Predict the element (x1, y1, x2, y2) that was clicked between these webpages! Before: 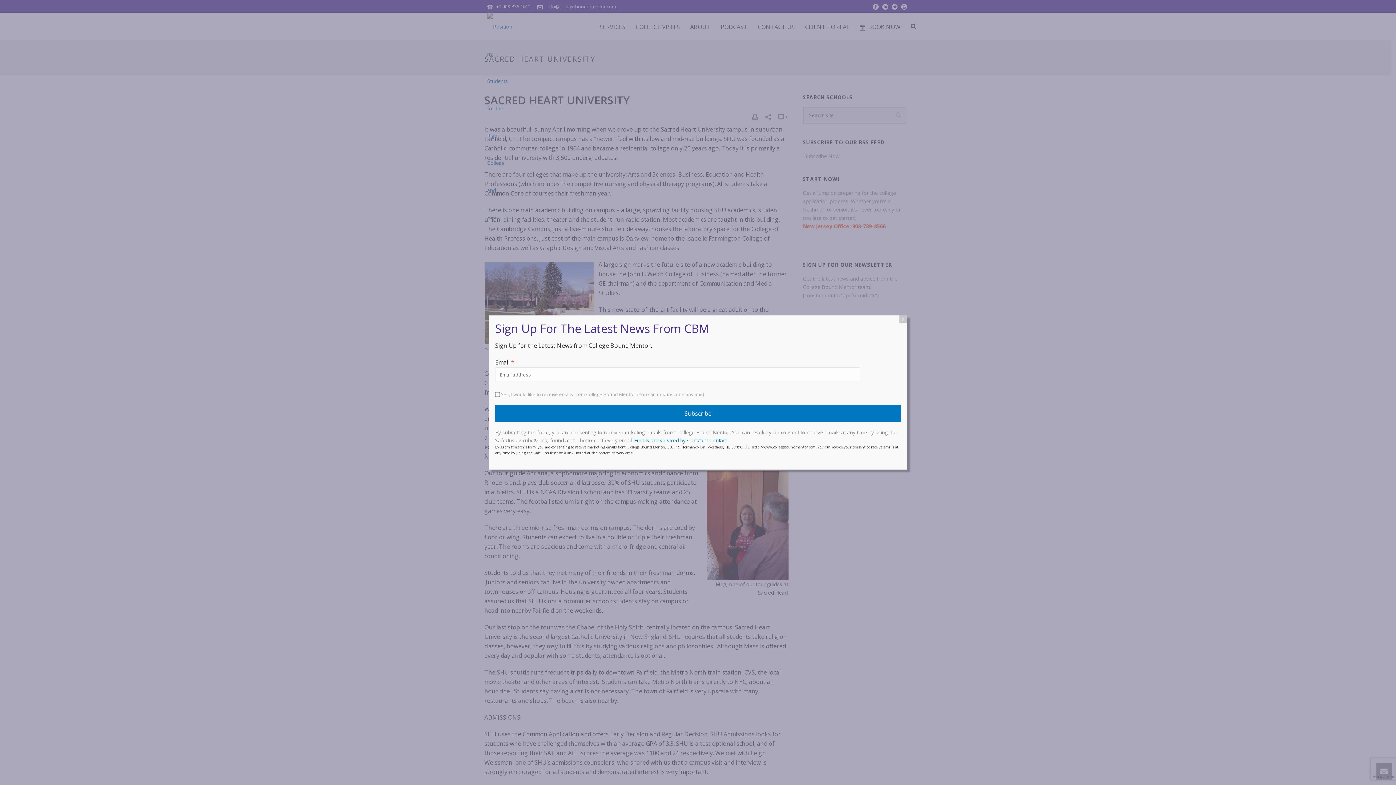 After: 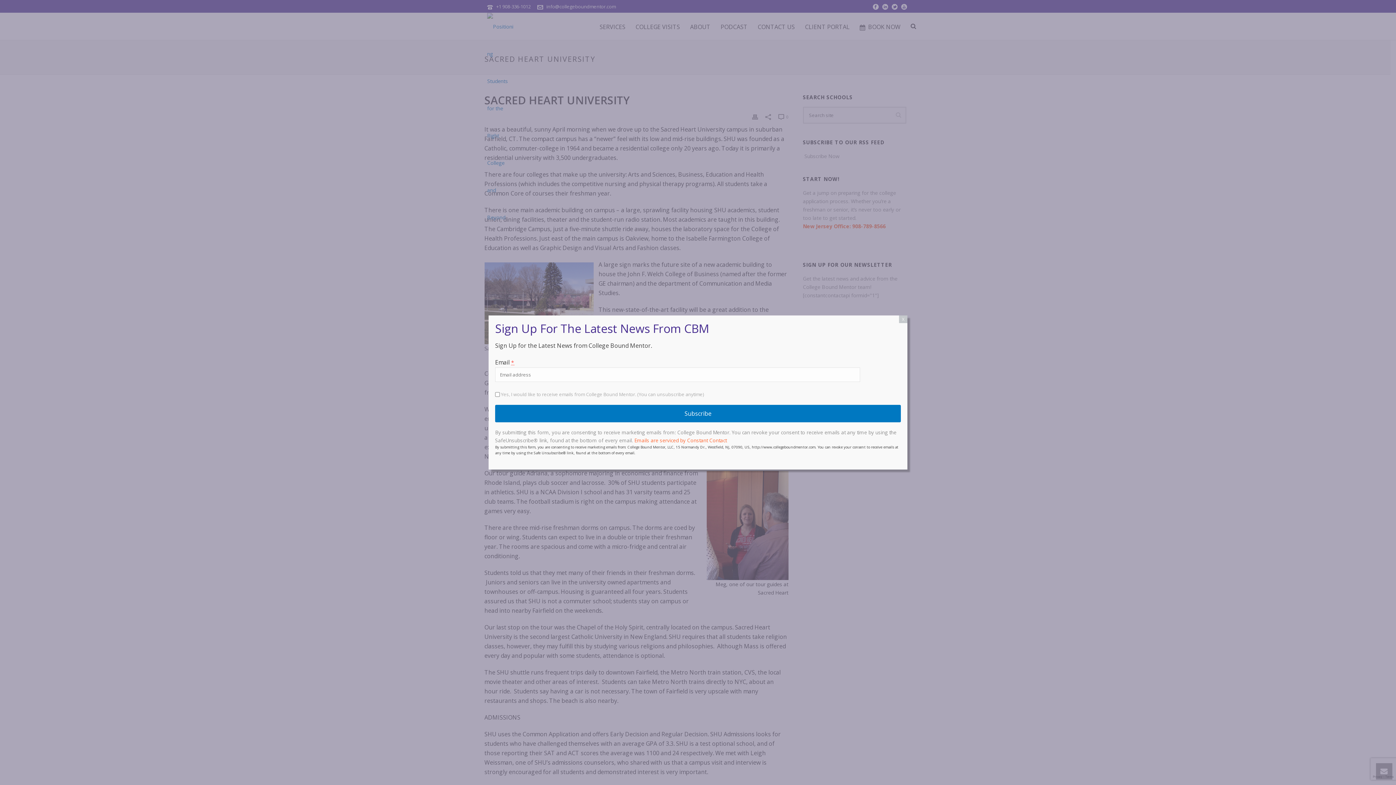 Action: label: About Constant Contact, opens a new window bbox: (634, 437, 726, 444)